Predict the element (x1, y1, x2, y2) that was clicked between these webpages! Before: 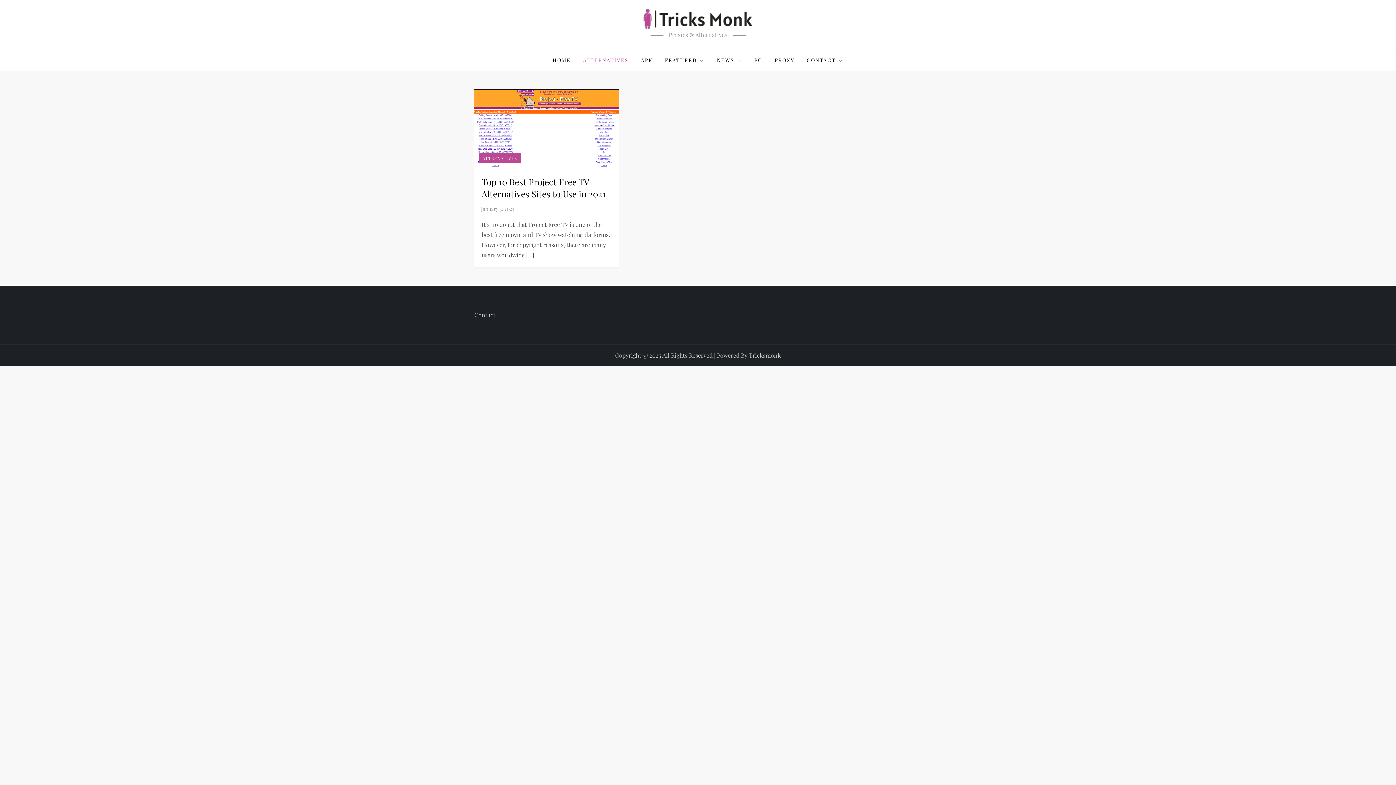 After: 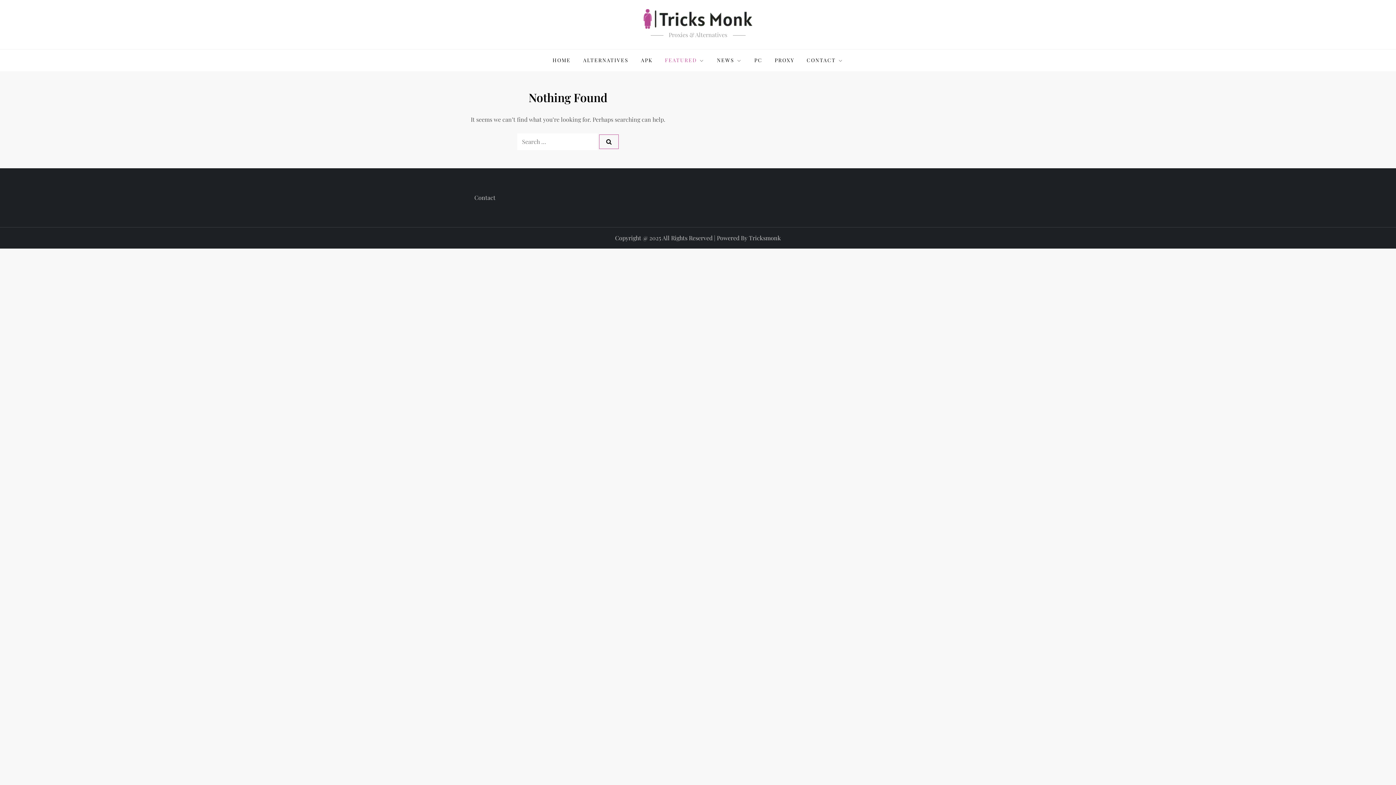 Action: label: FEATURED bbox: (659, 49, 710, 71)